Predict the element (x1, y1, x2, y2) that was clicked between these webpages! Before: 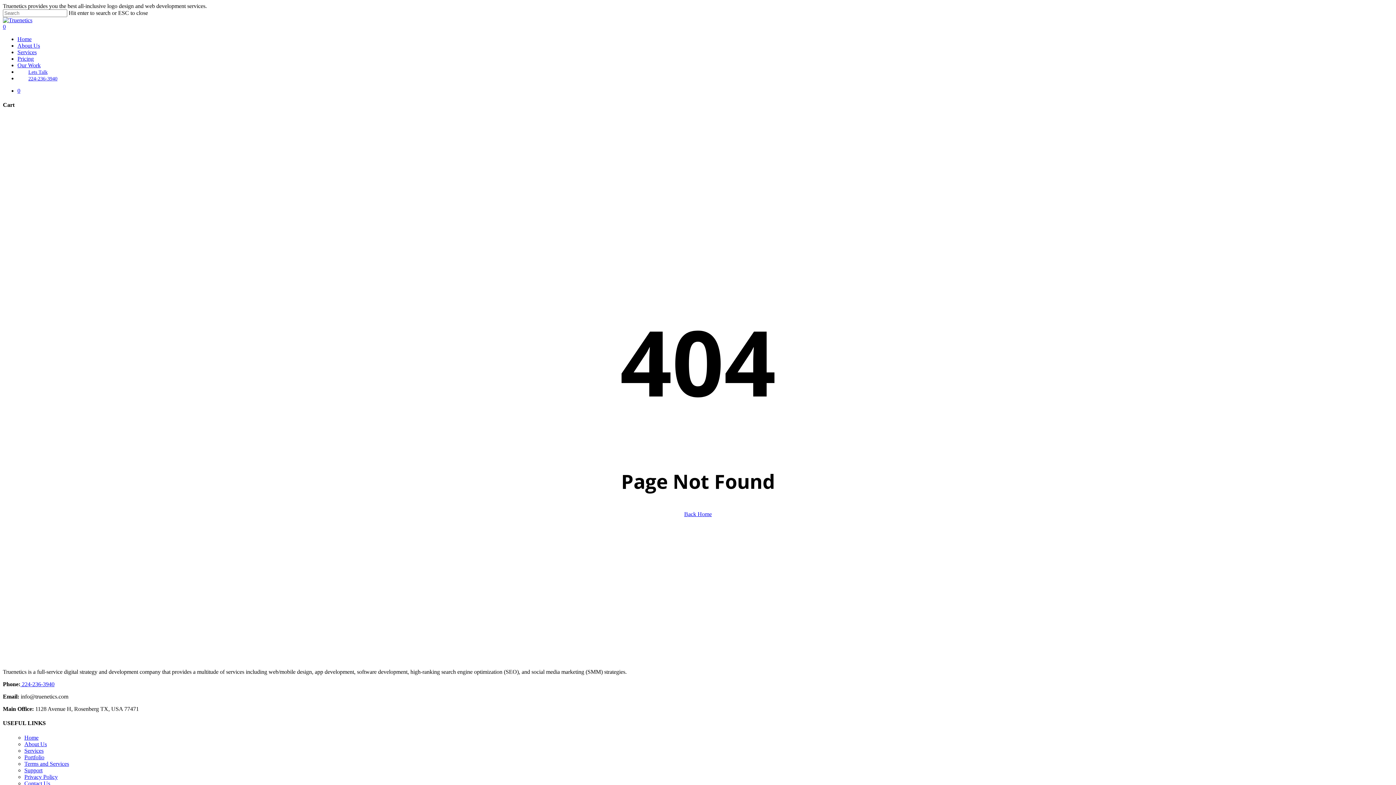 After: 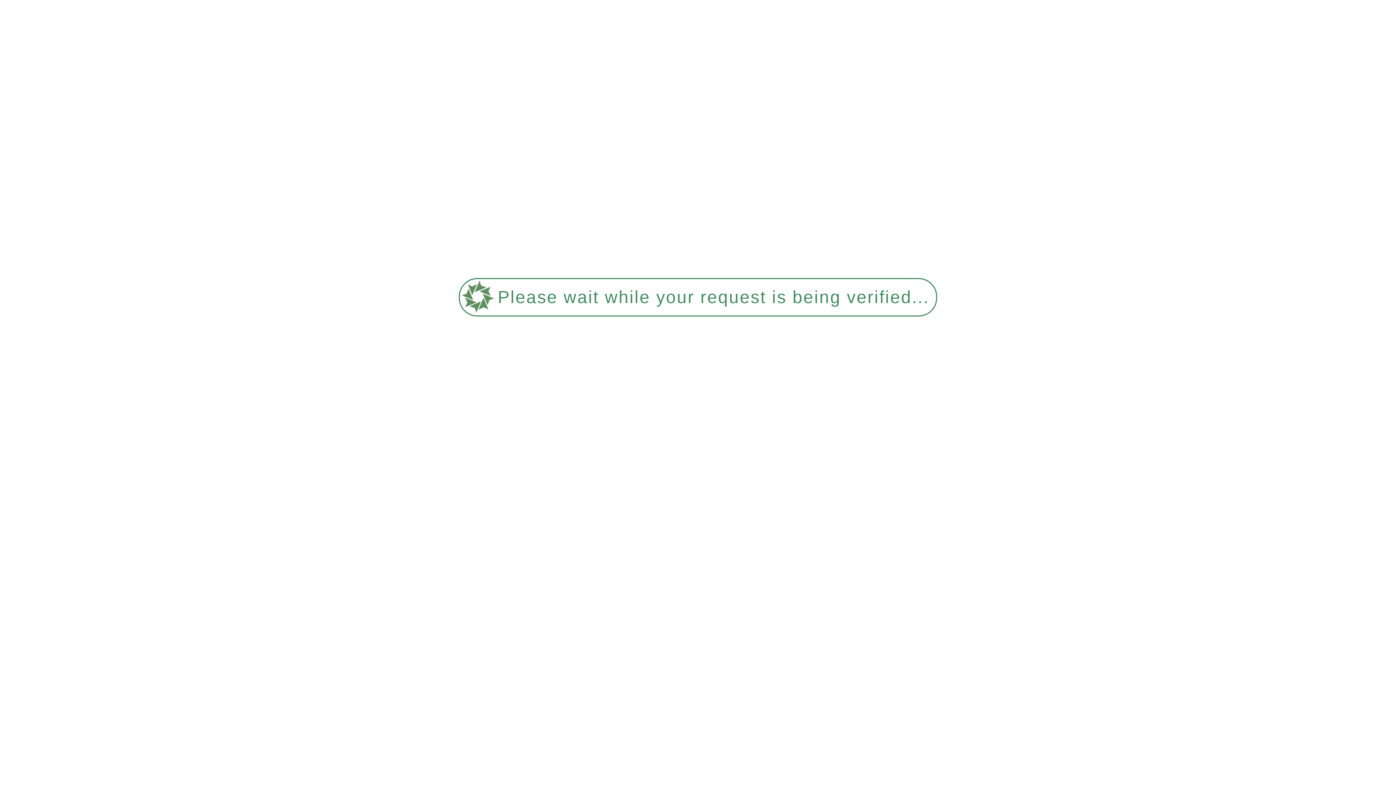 Action: label: Privacy Policy bbox: (24, 774, 57, 780)